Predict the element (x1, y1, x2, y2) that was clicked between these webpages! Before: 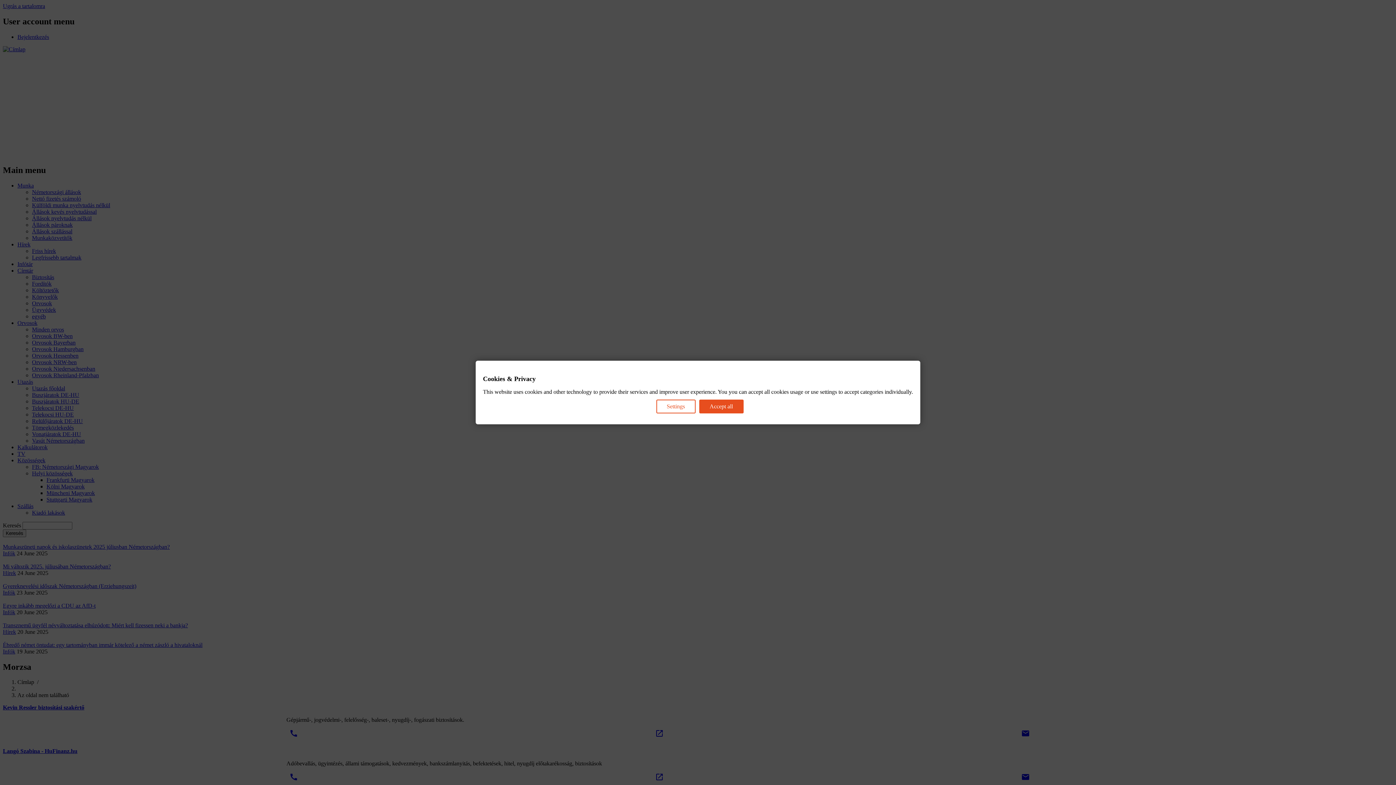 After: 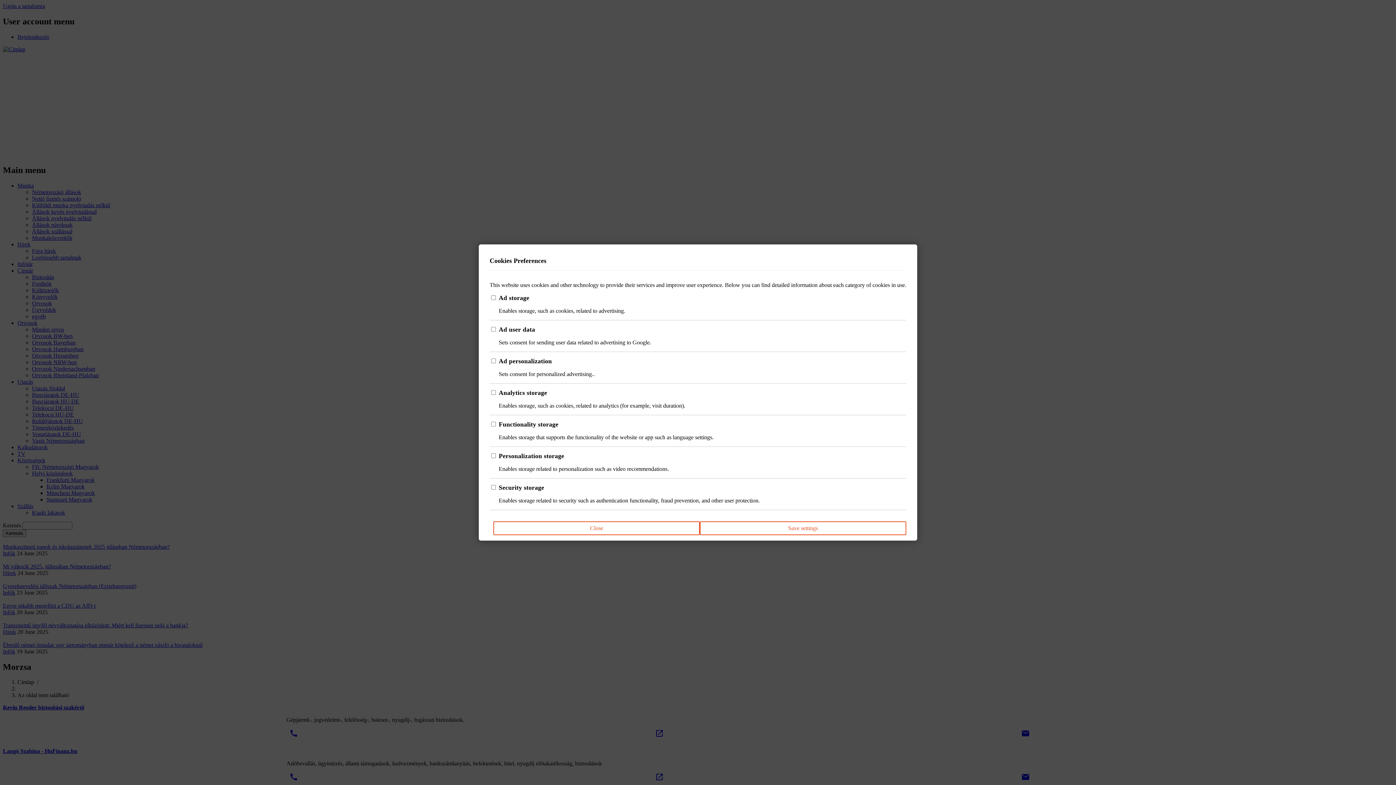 Action: bbox: (656, 399, 695, 413) label: Settings